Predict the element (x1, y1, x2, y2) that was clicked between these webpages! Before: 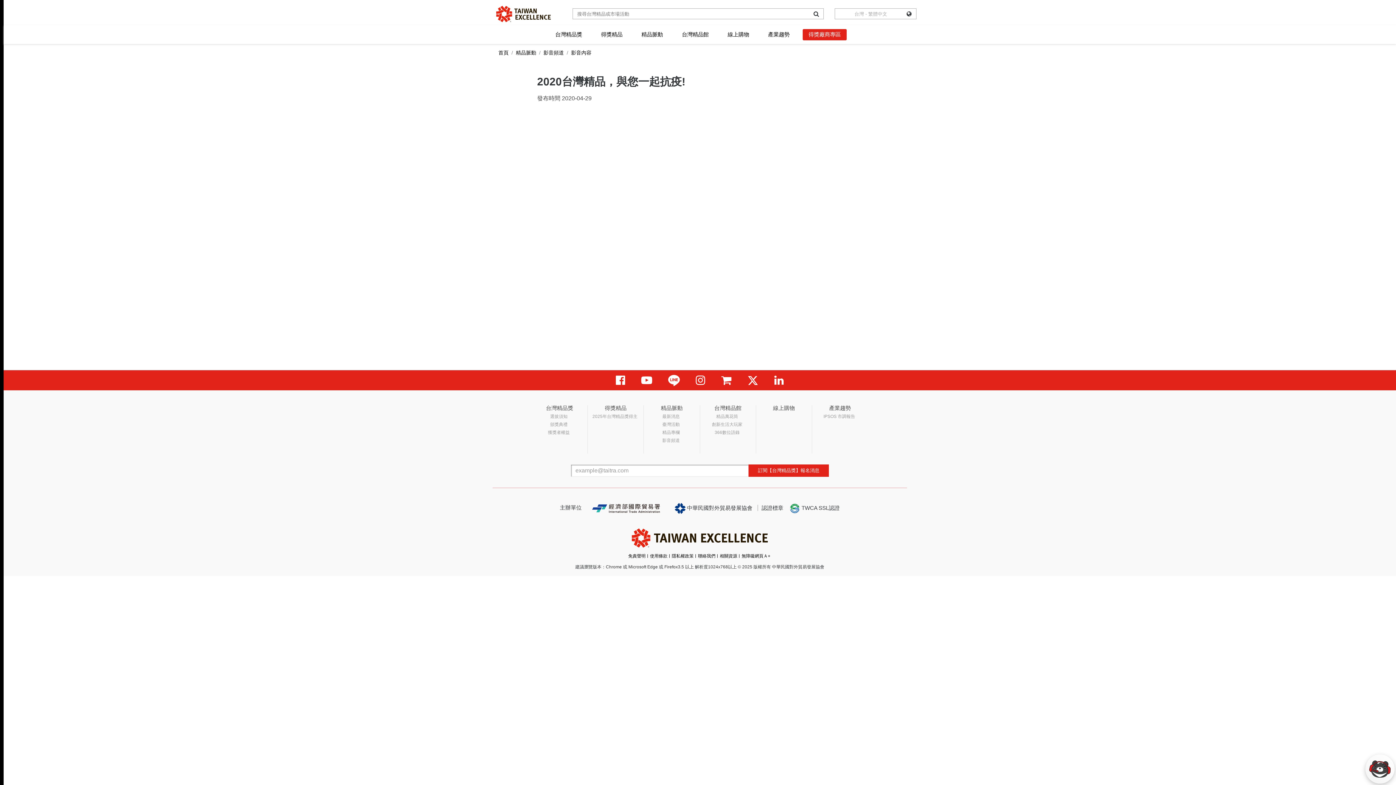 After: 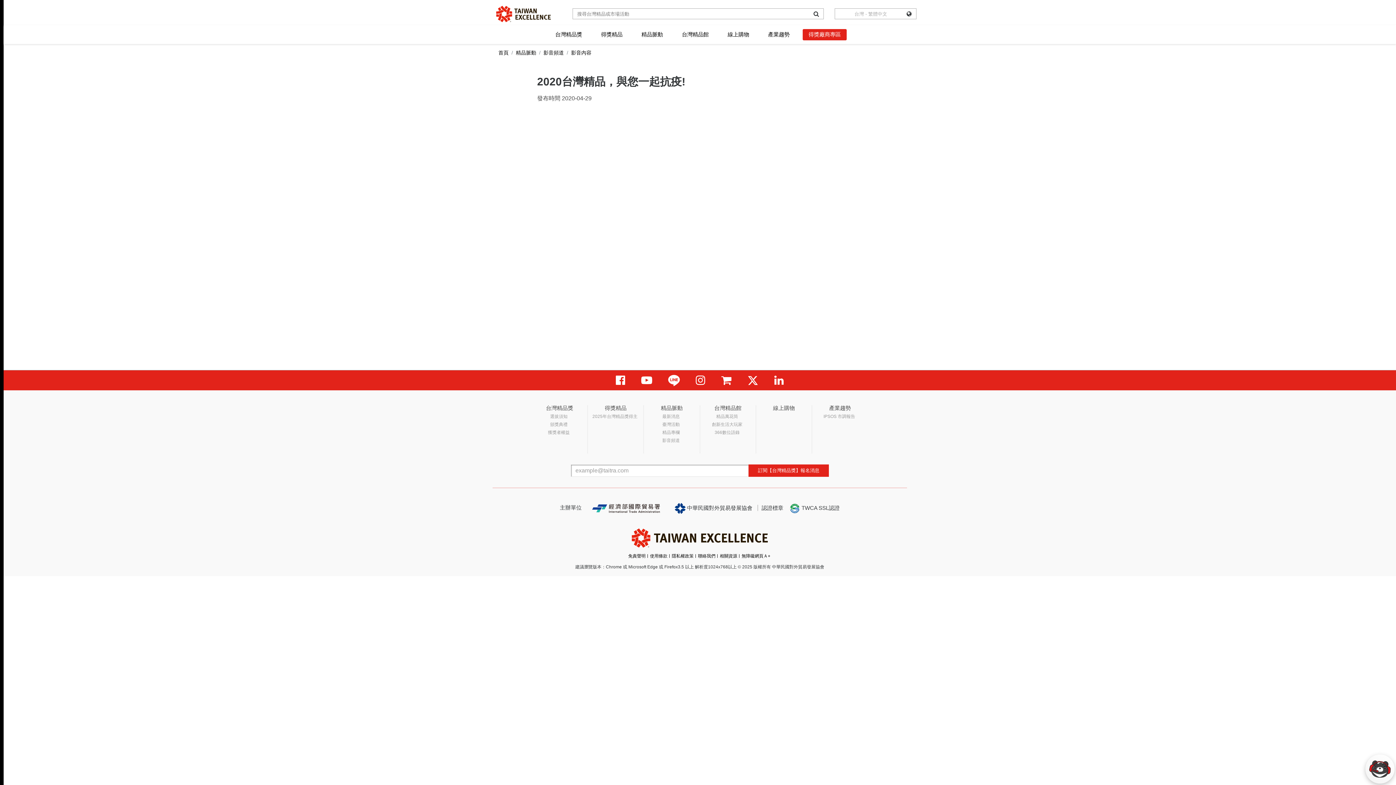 Action: label:  TWCA SSL認證 bbox: (785, 502, 839, 514)